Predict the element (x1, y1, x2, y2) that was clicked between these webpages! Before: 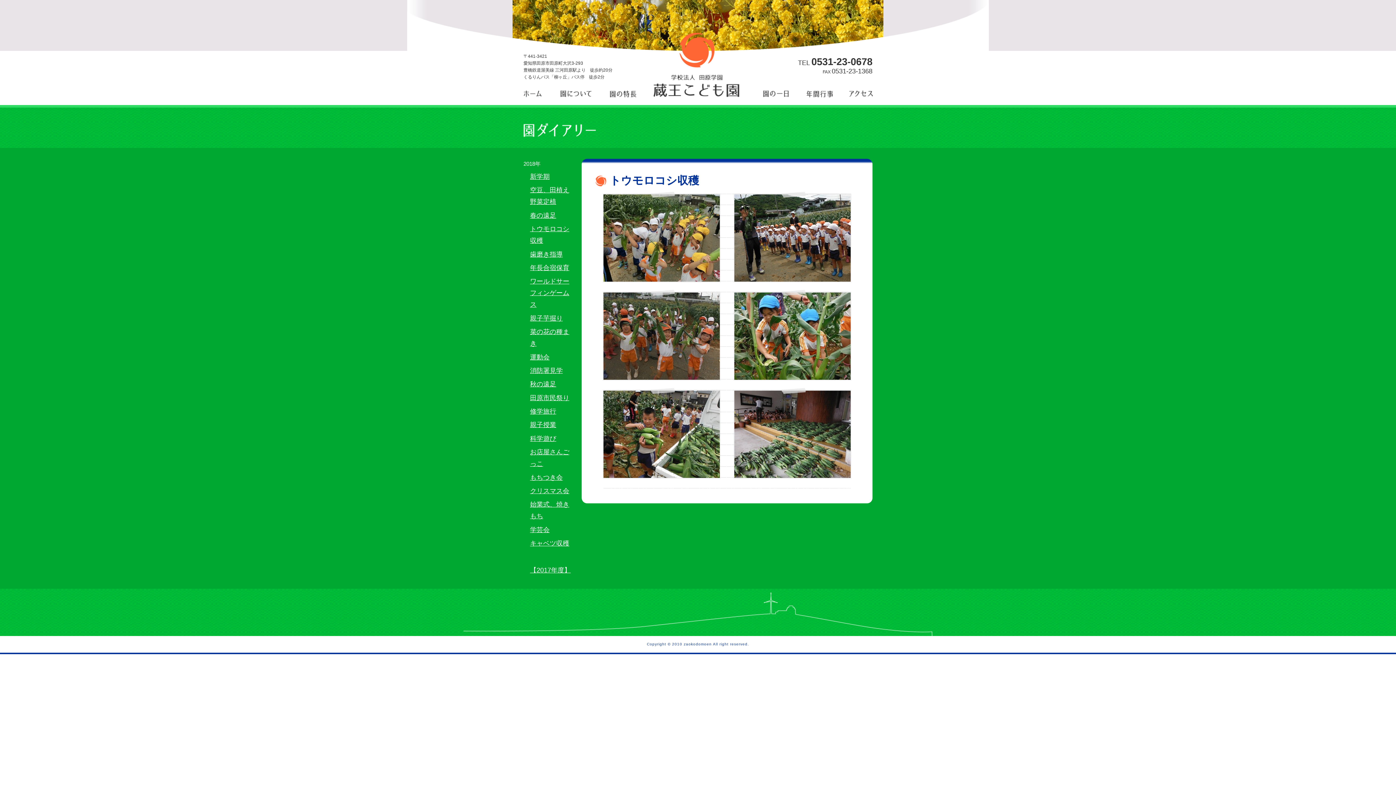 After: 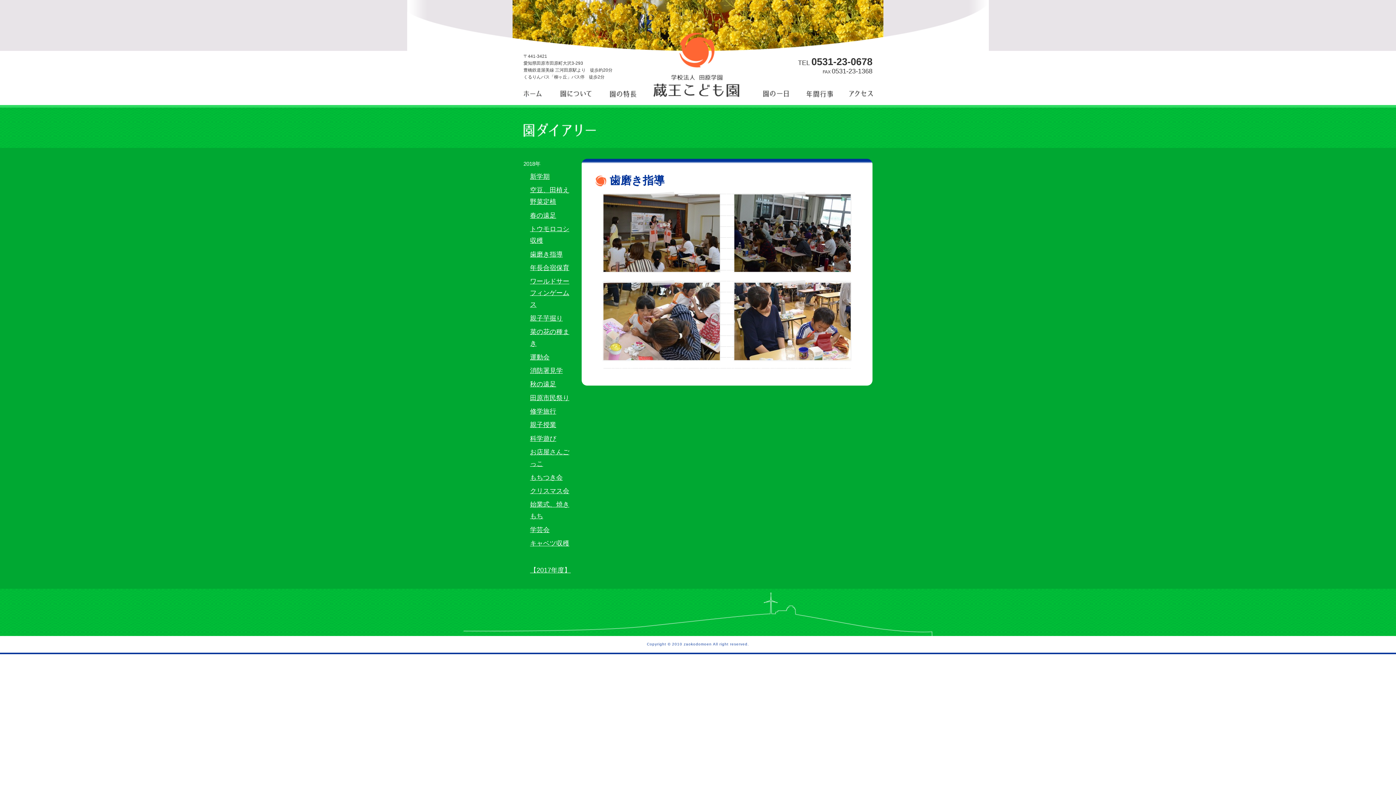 Action: bbox: (530, 248, 562, 260) label: 歯磨き指導